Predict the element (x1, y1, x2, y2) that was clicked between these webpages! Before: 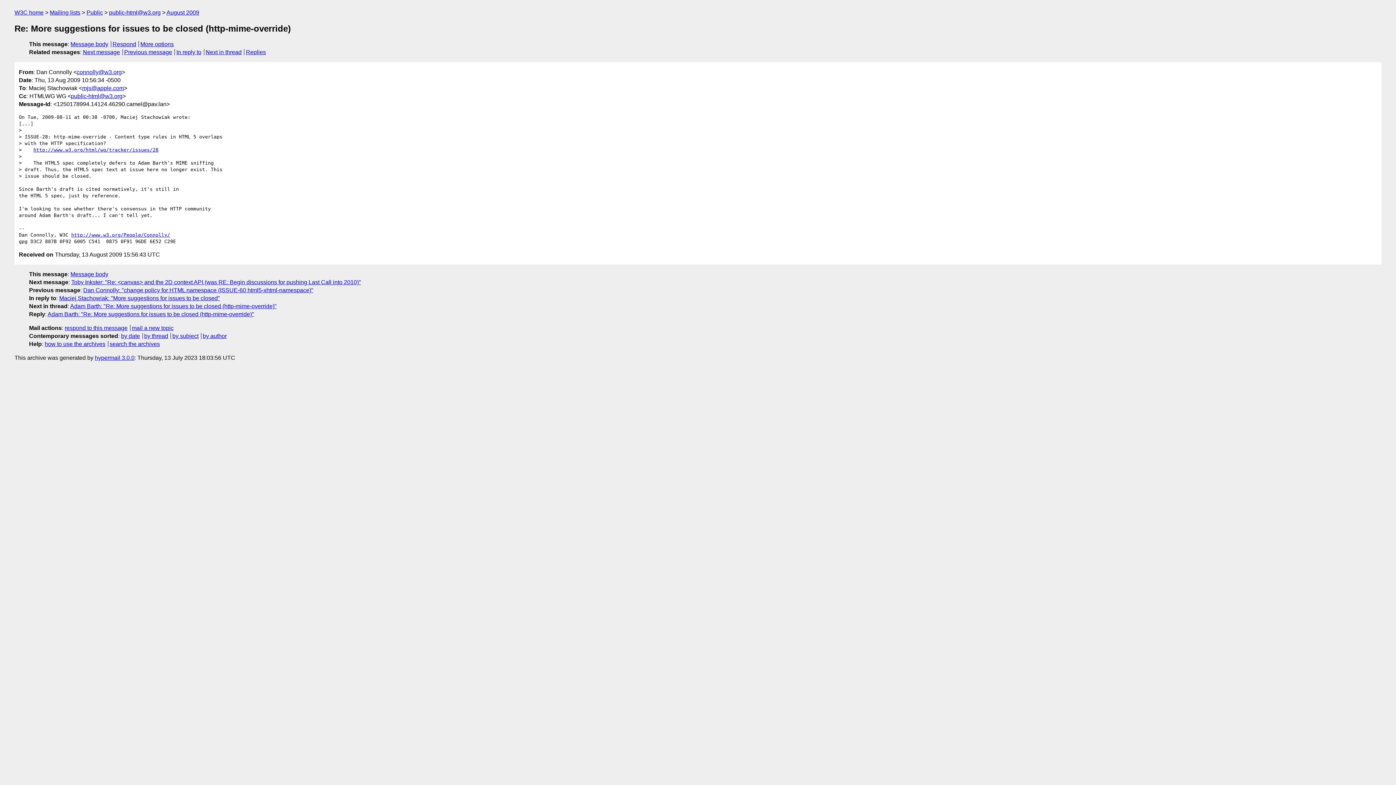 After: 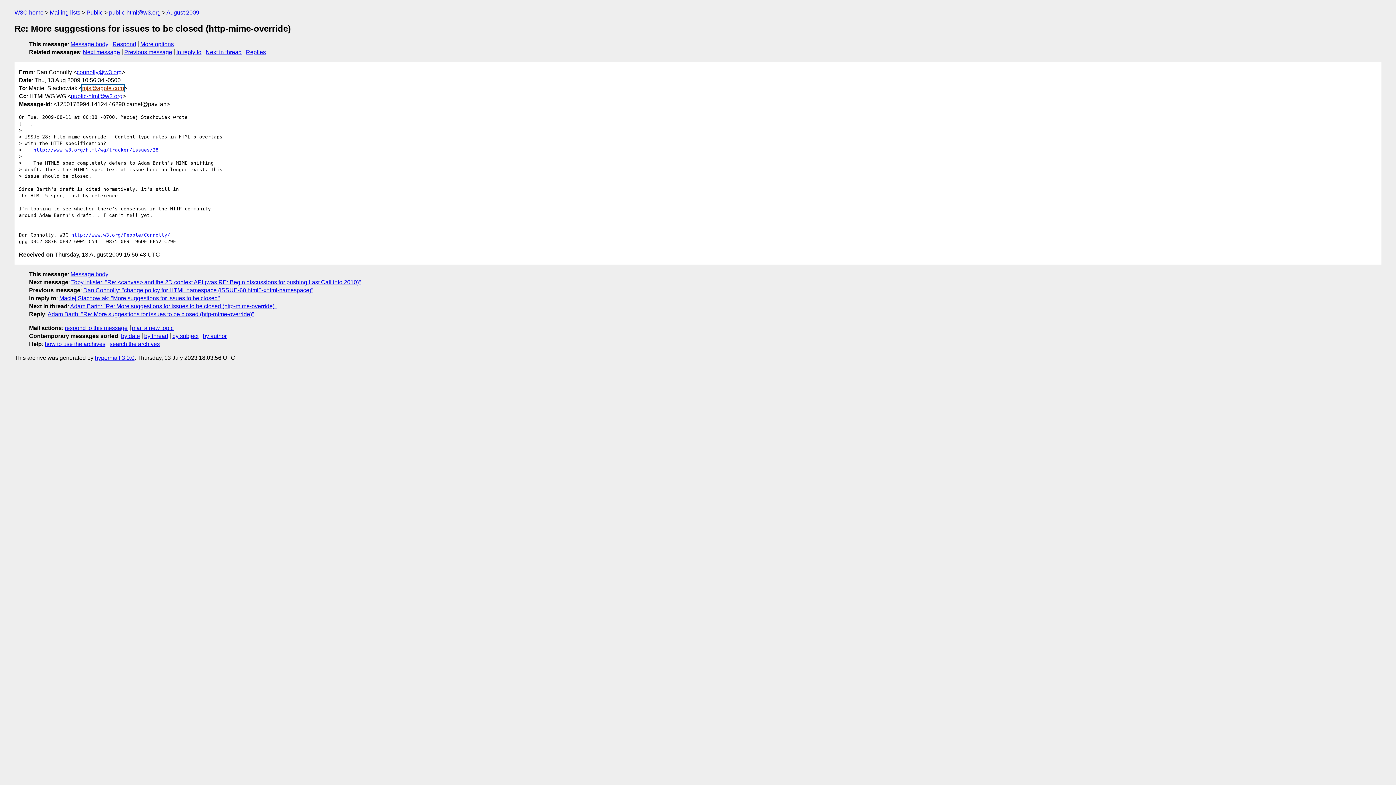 Action: bbox: (82, 84, 124, 91) label: mjs@apple.com